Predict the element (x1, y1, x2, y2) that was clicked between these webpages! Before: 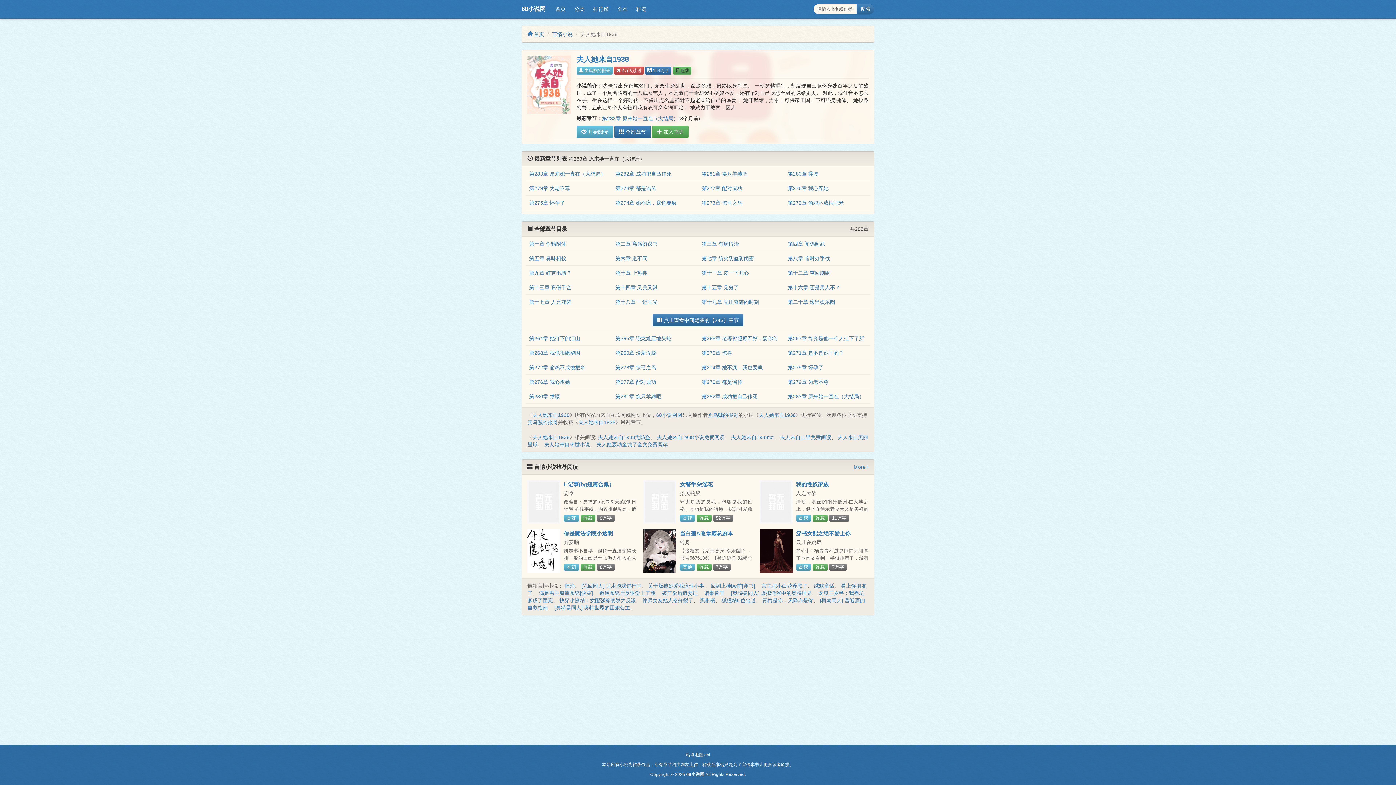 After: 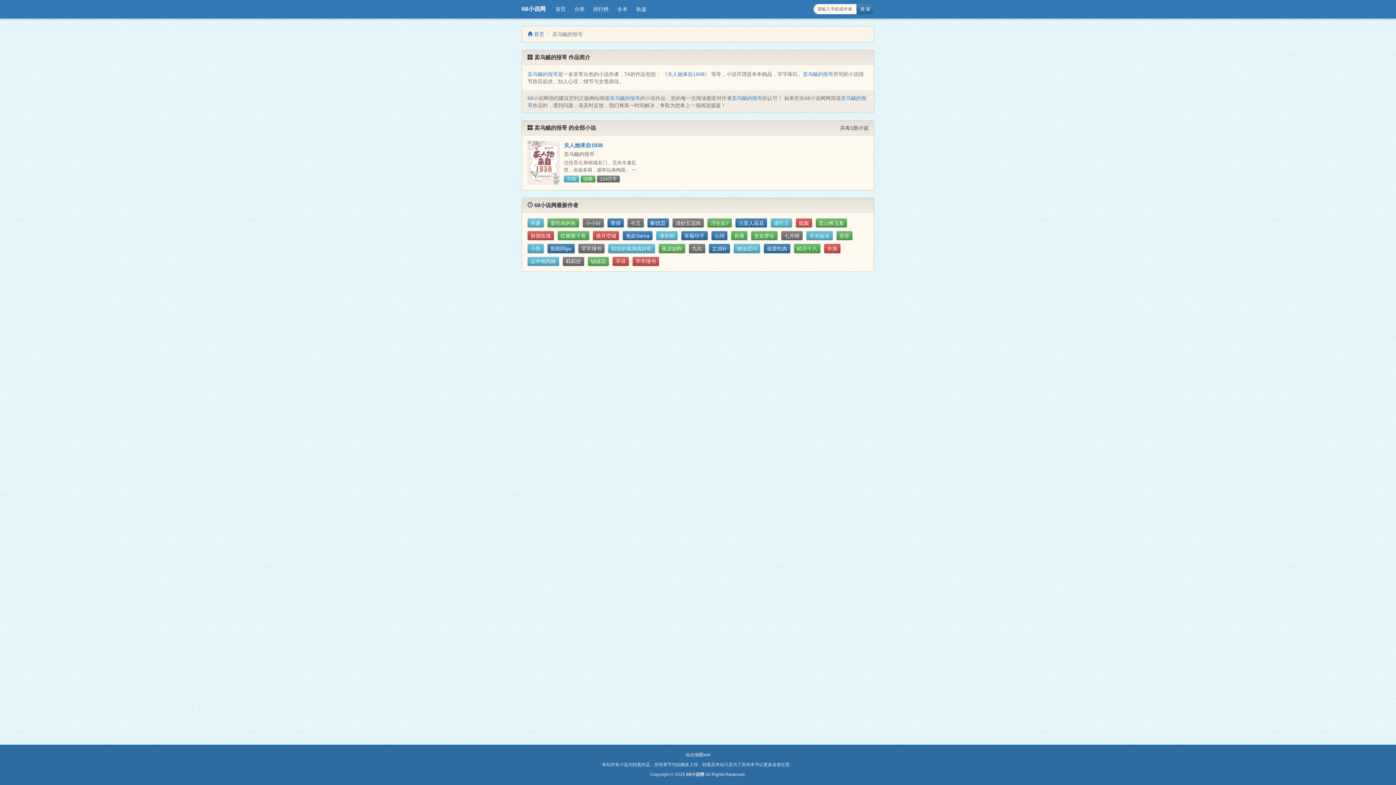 Action: bbox: (708, 412, 738, 418) label: 卖乌贼的报哥